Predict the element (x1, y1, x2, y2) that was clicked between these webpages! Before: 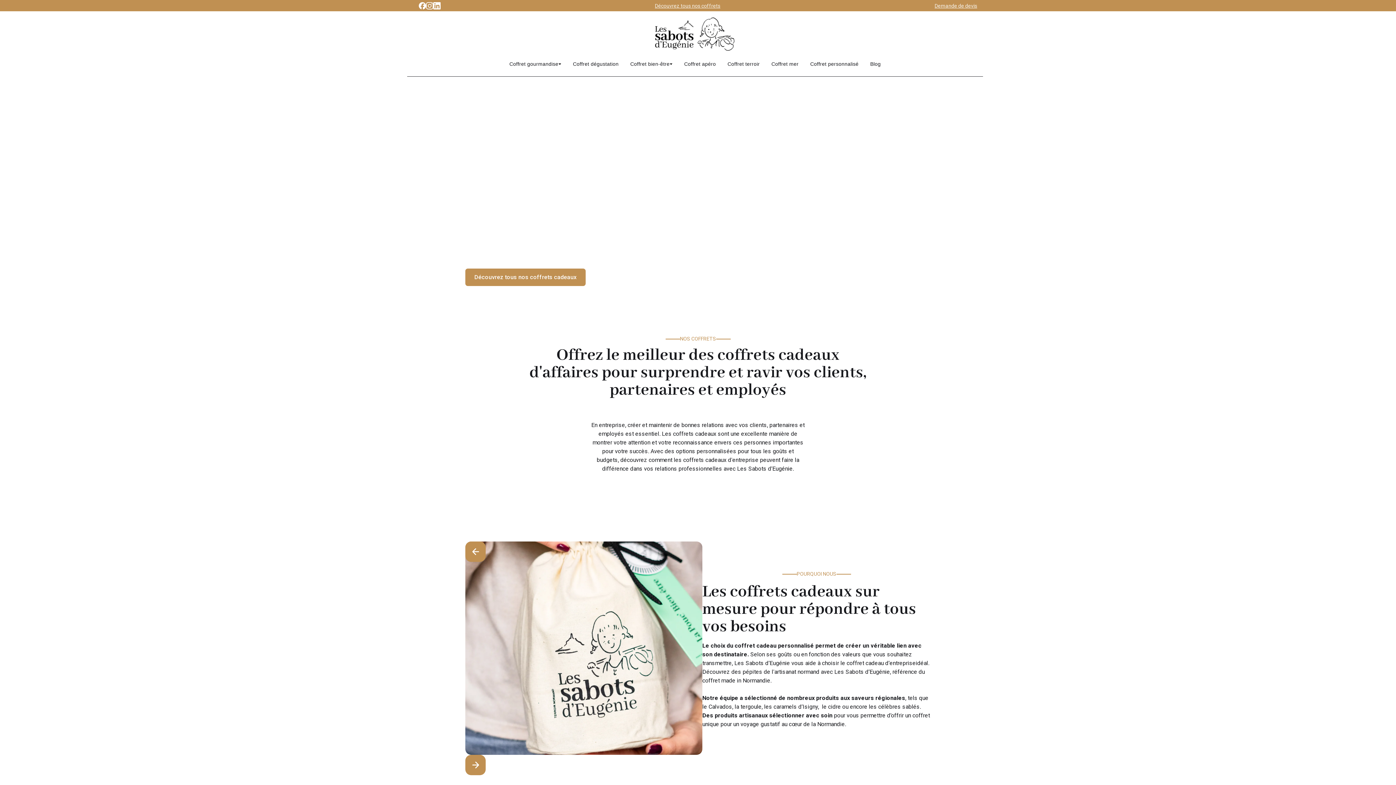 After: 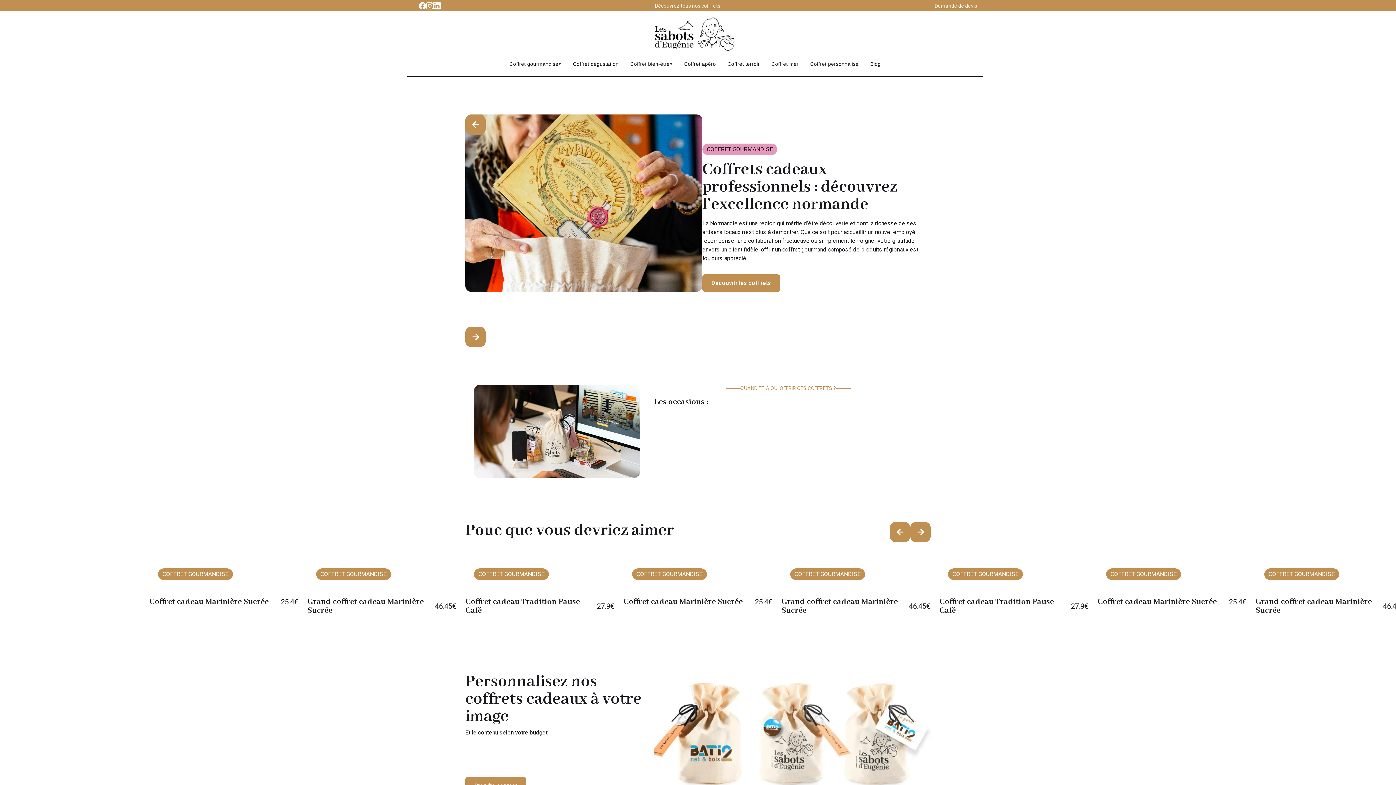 Action: label: Coffret gourmandise bbox: (503, 57, 567, 70)